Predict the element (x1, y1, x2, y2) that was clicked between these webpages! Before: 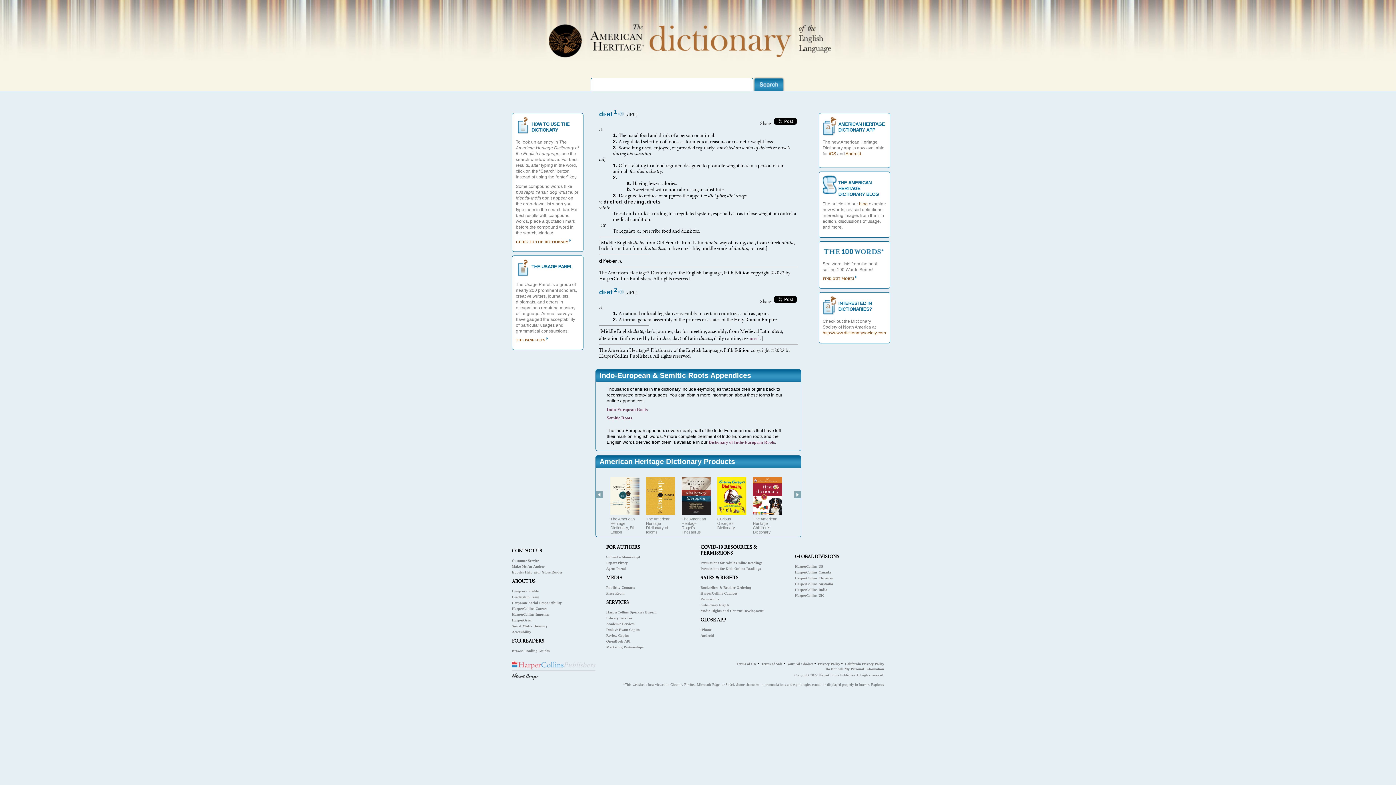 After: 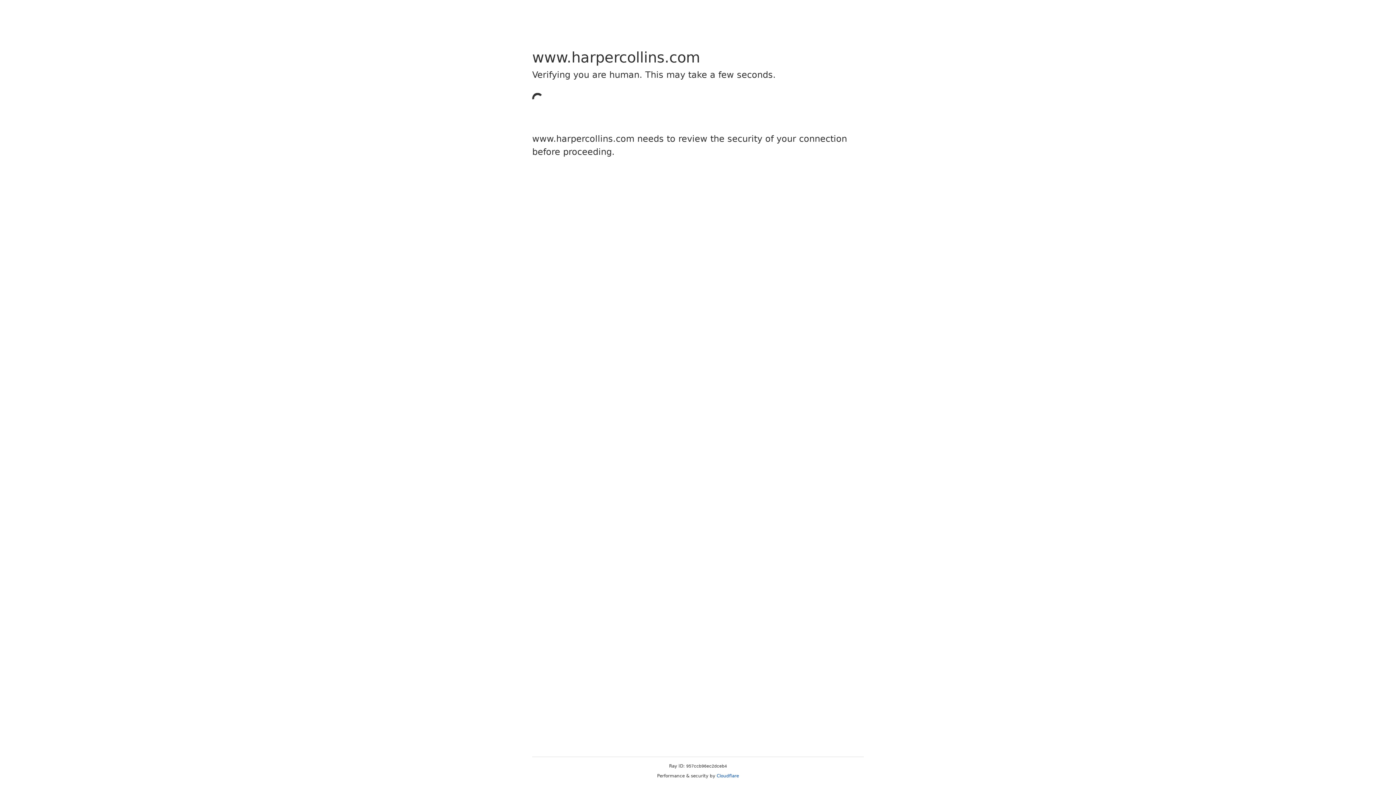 Action: bbox: (825, 667, 884, 671) label: Do Not Sell My Personal Information